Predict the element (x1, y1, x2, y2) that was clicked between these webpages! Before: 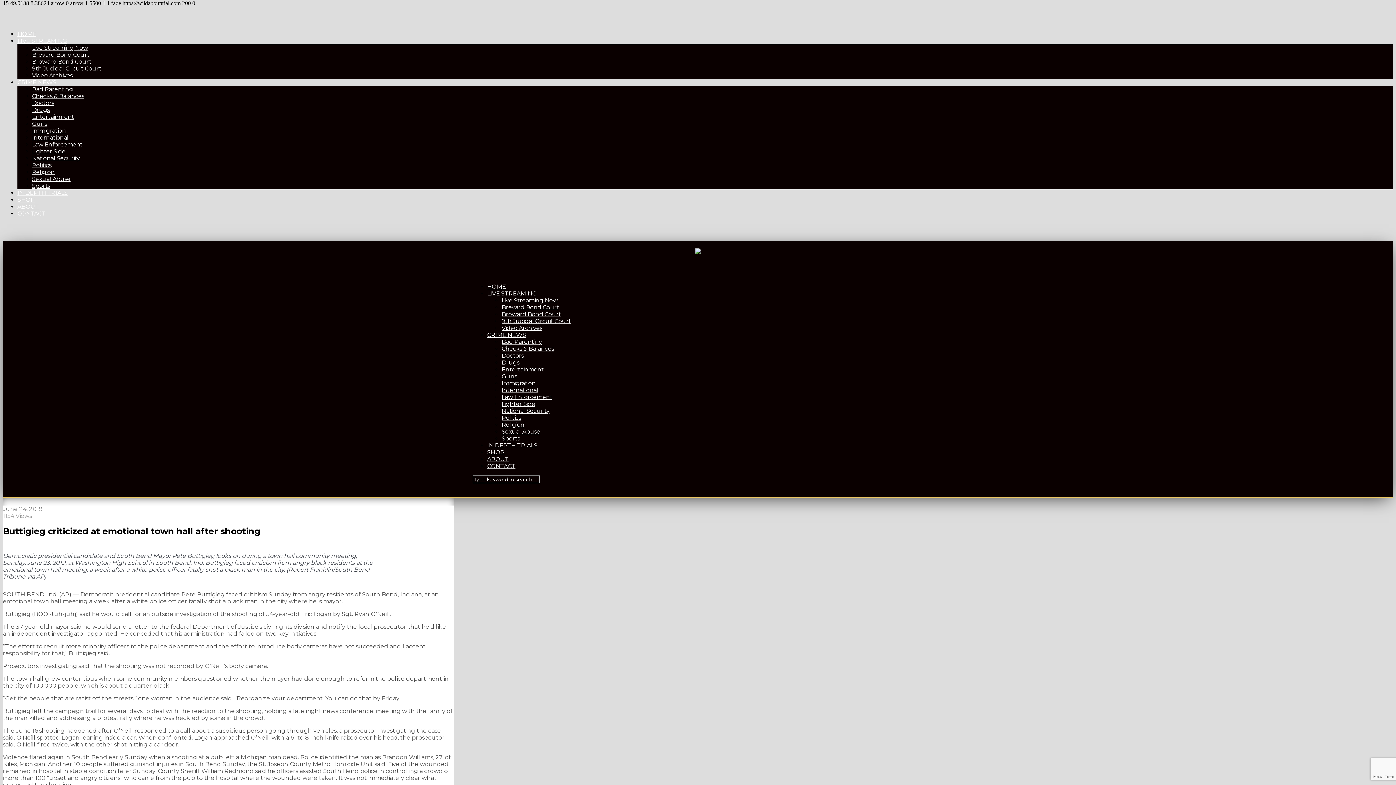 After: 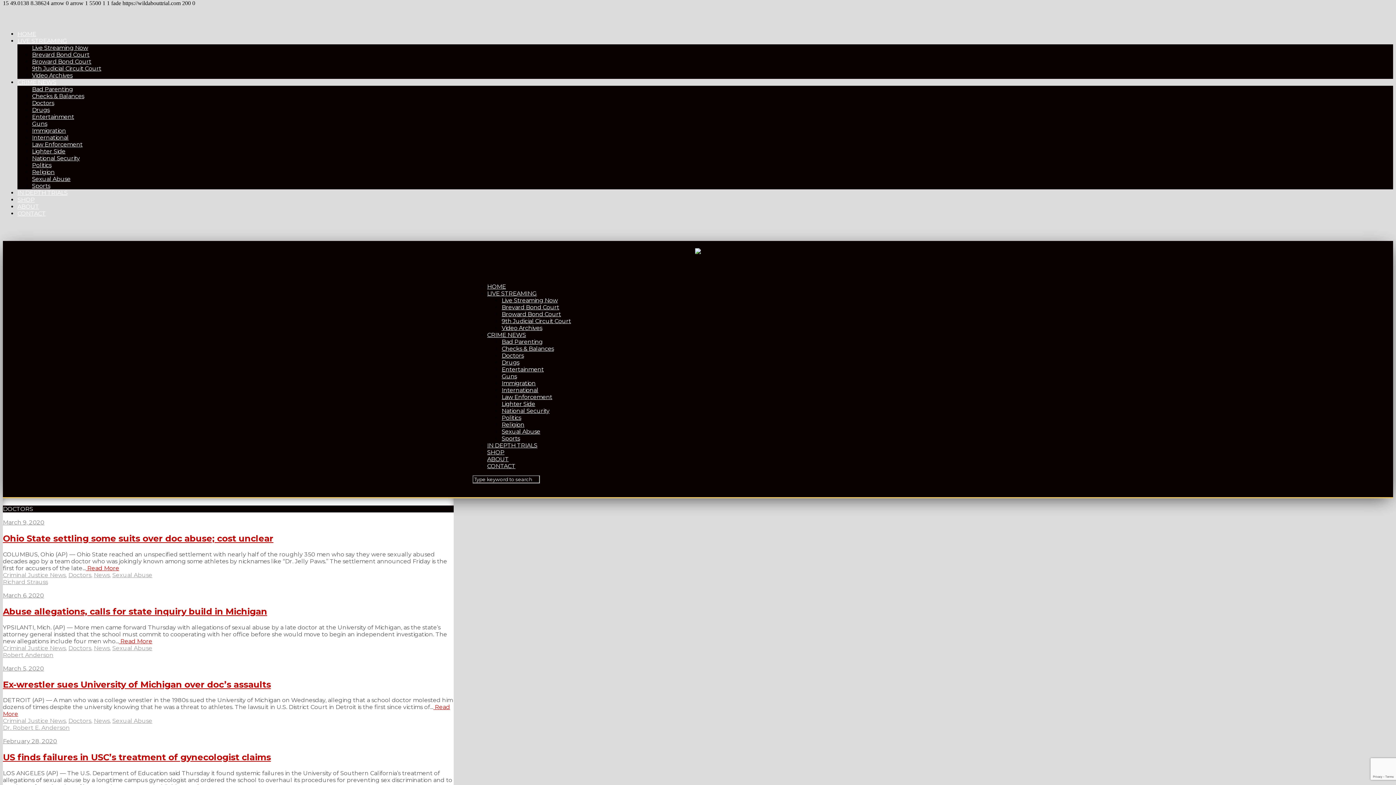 Action: bbox: (32, 99, 54, 106) label: Doctors